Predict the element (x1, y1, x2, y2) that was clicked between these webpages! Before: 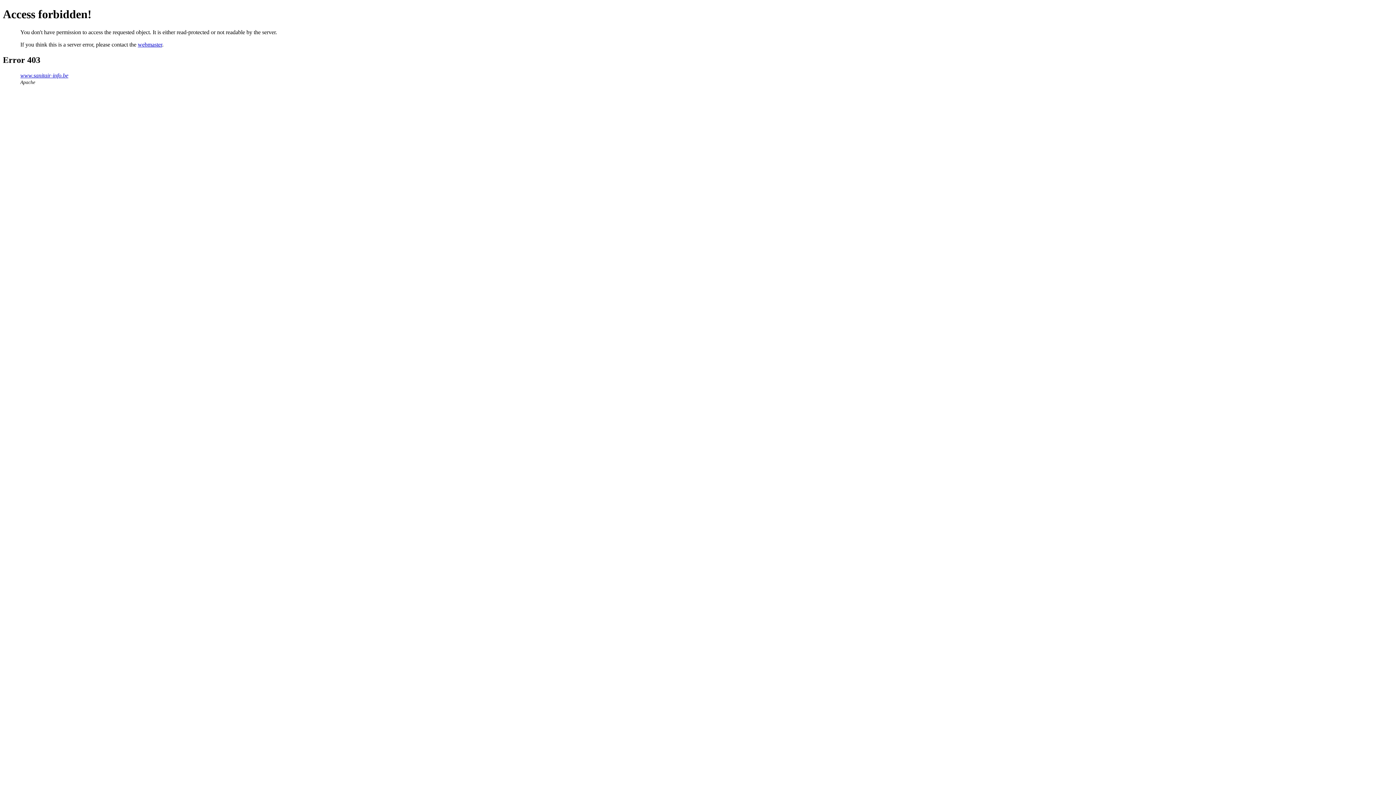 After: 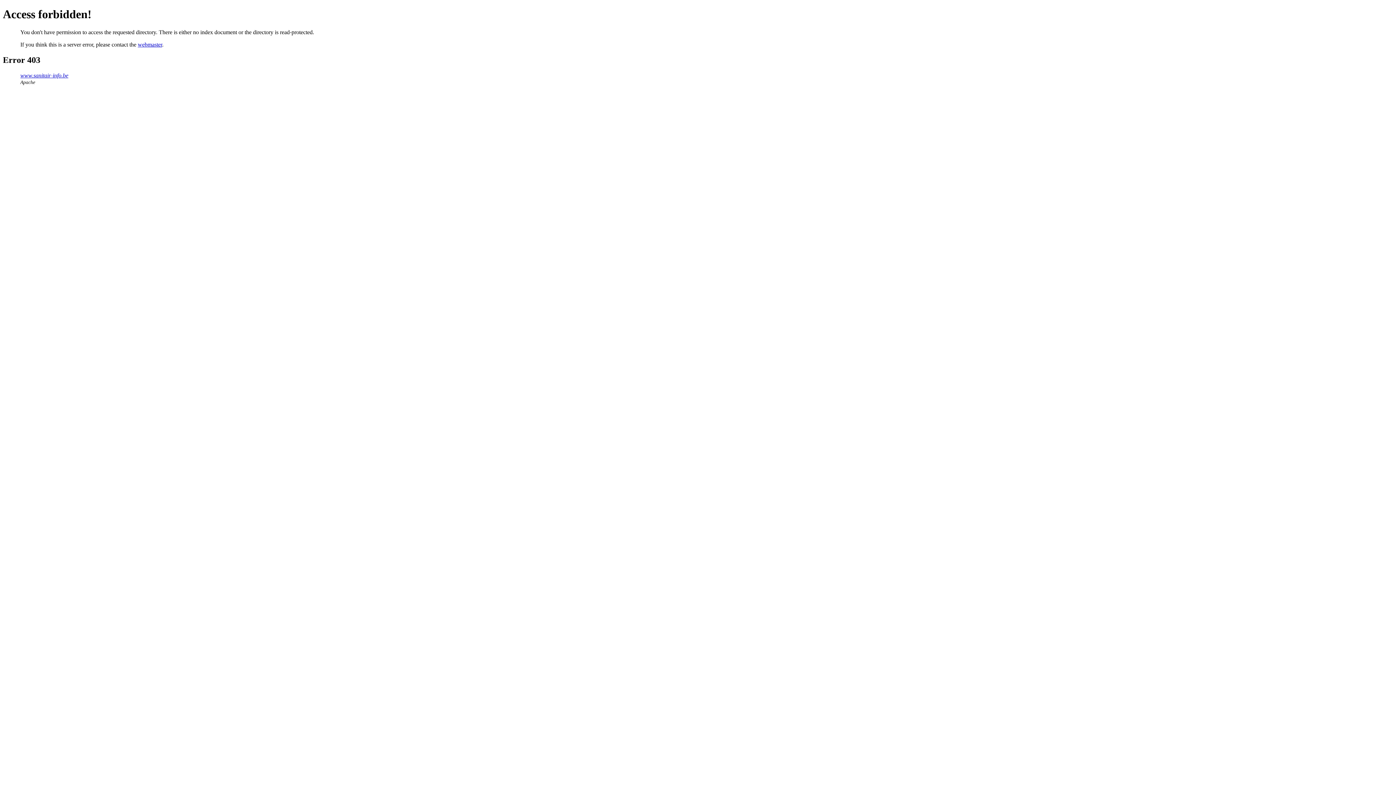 Action: label: www.sanitair-info.be bbox: (20, 72, 68, 78)